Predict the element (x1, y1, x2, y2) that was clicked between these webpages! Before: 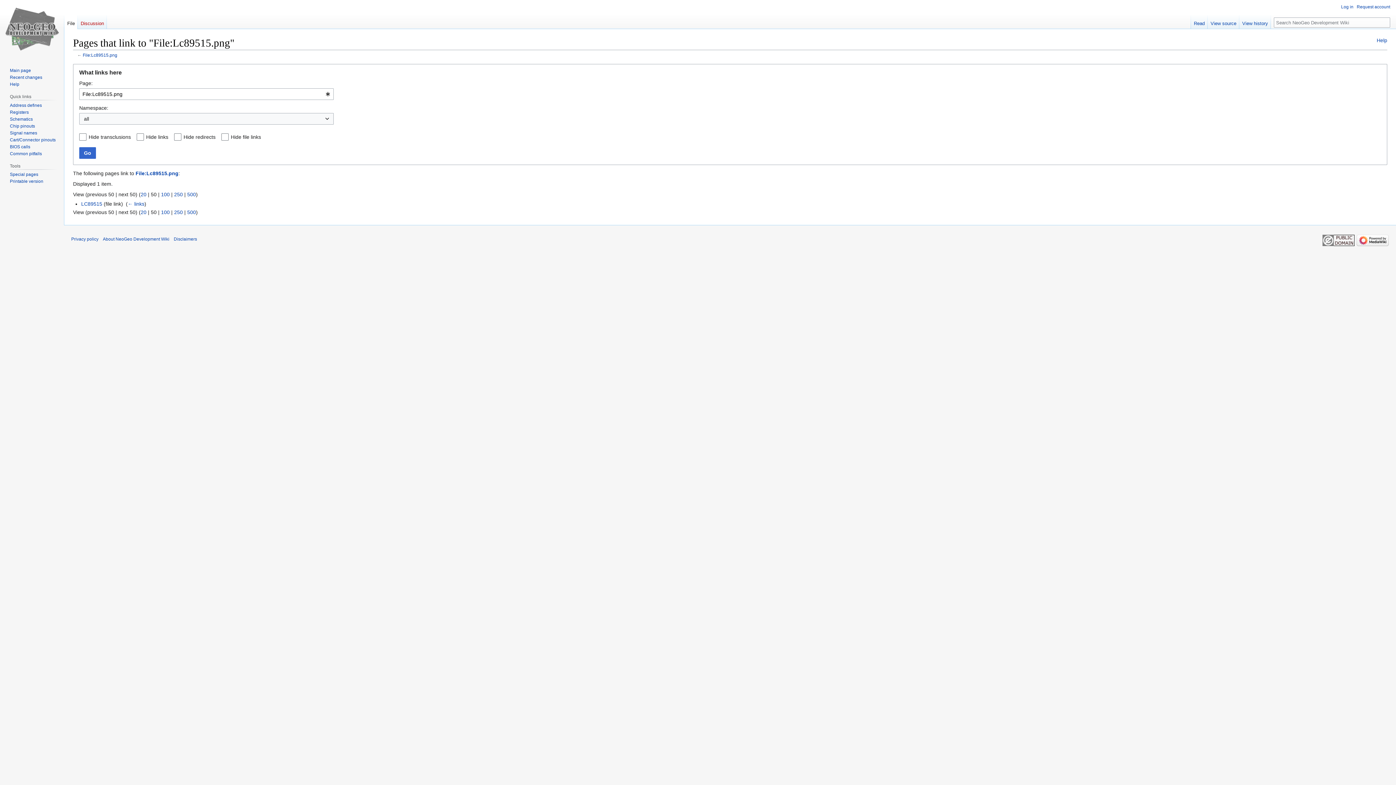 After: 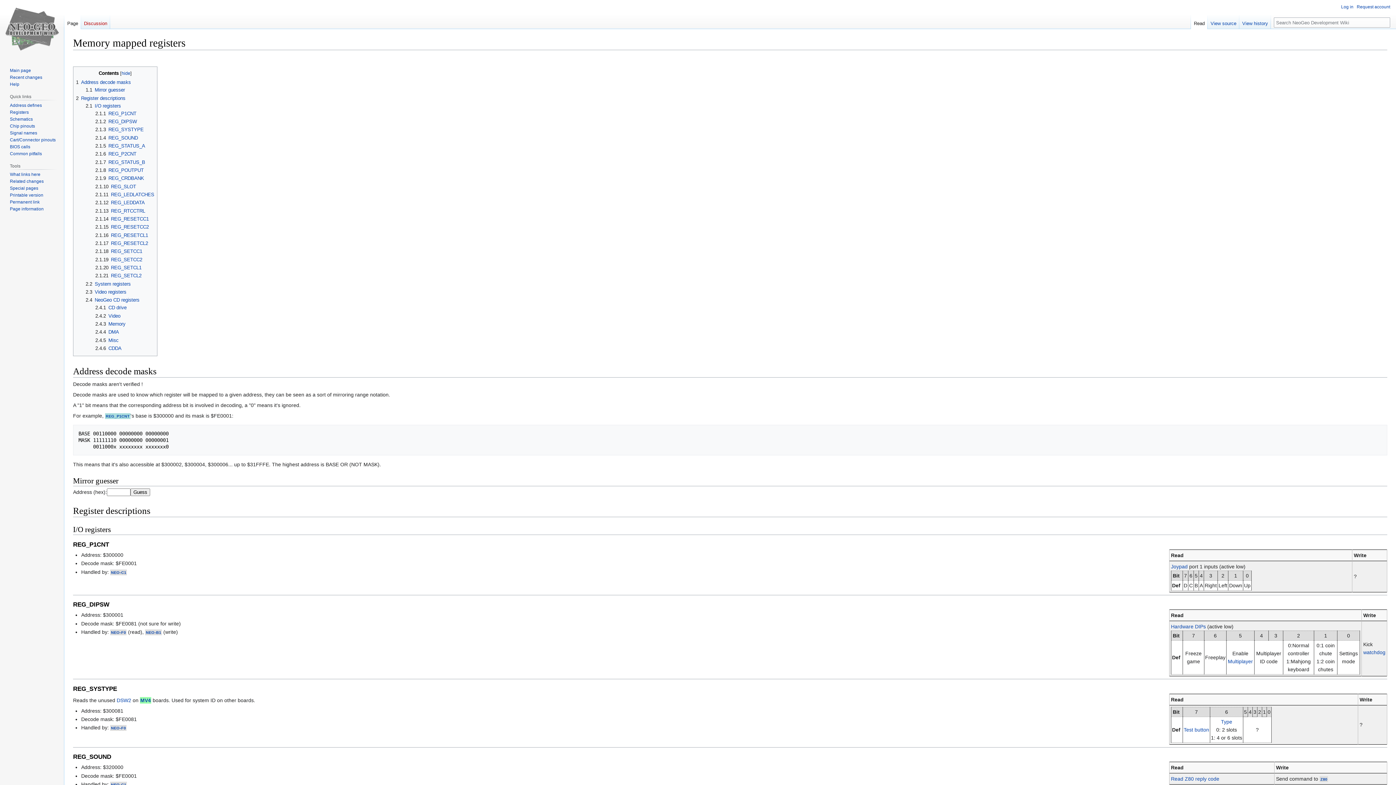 Action: bbox: (9, 109, 28, 114) label: Registers